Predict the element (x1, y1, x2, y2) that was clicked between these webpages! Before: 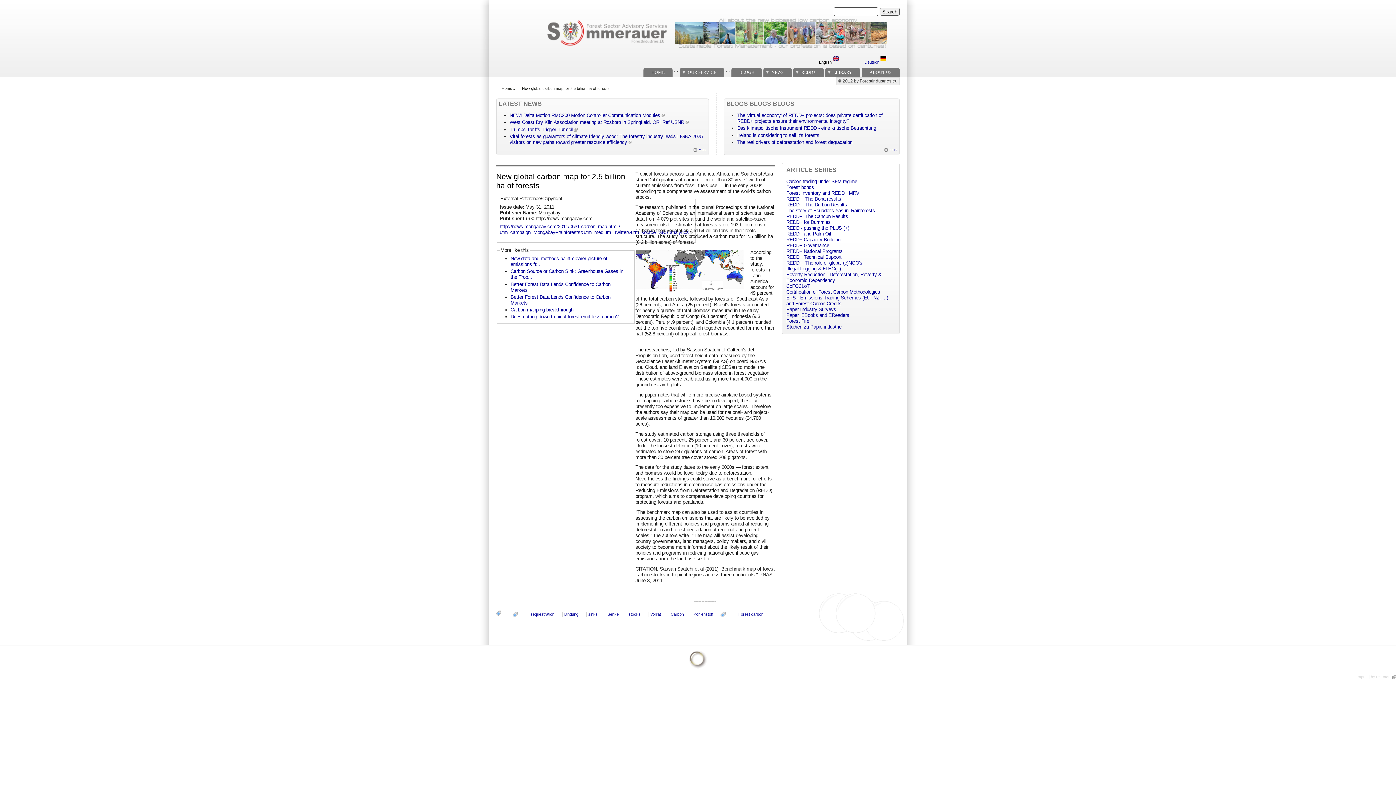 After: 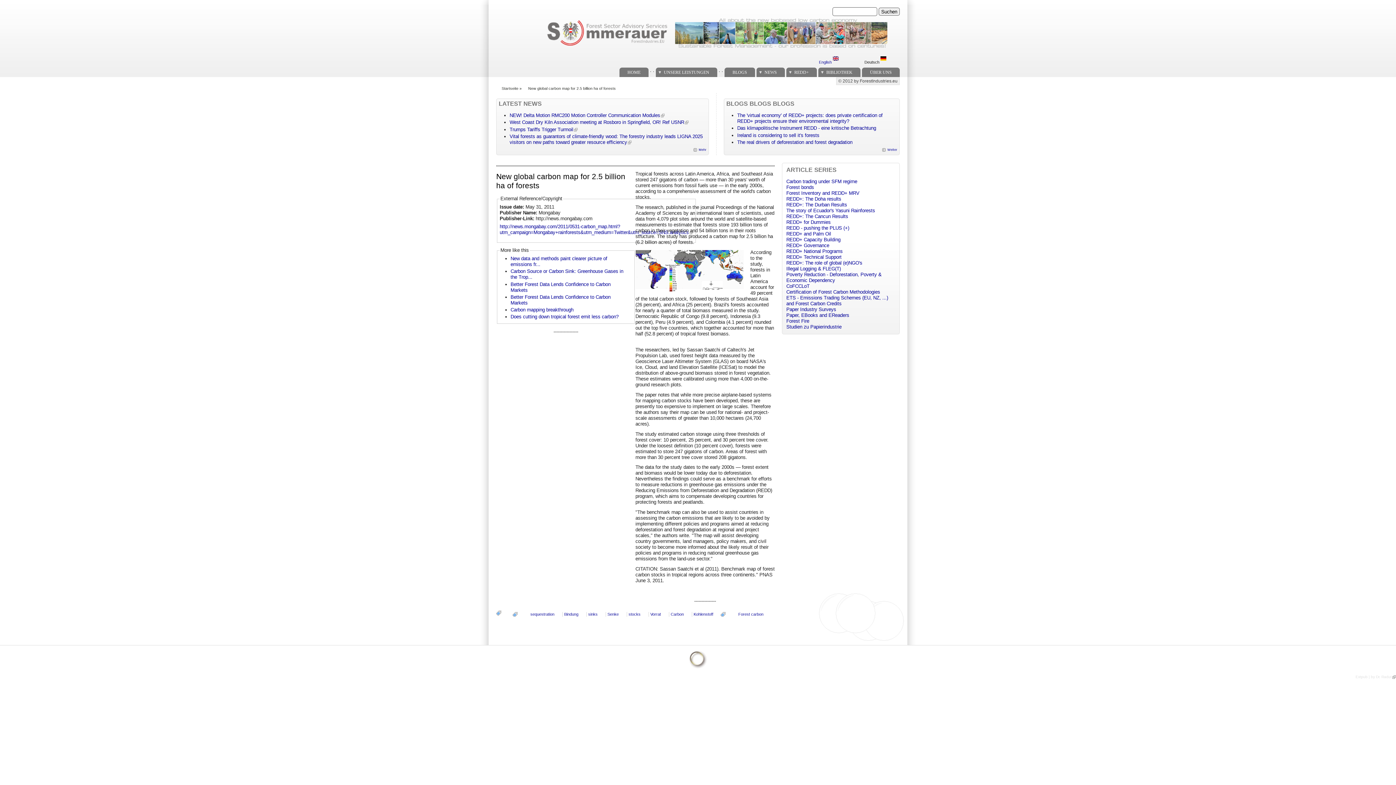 Action: bbox: (864, 59, 892, 64) label: Deutsch 